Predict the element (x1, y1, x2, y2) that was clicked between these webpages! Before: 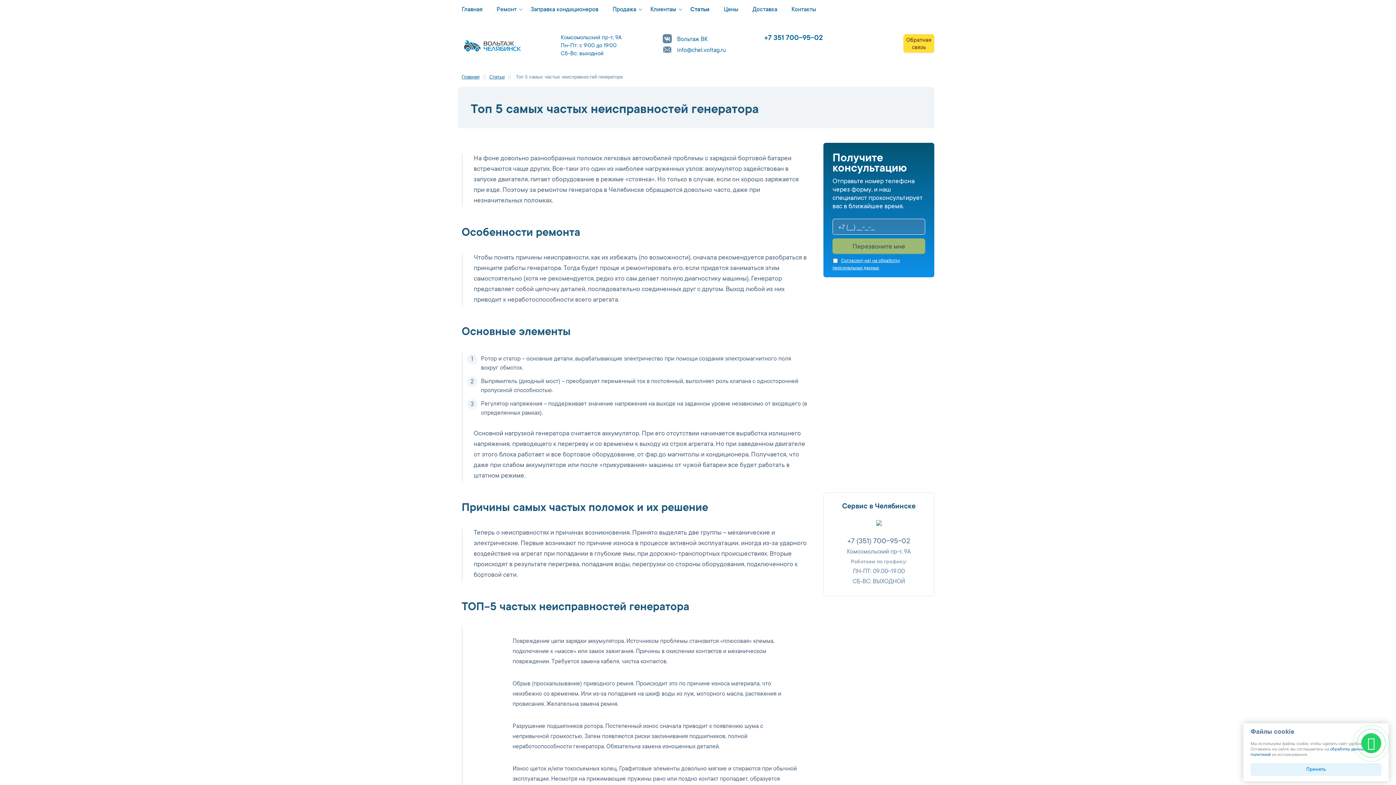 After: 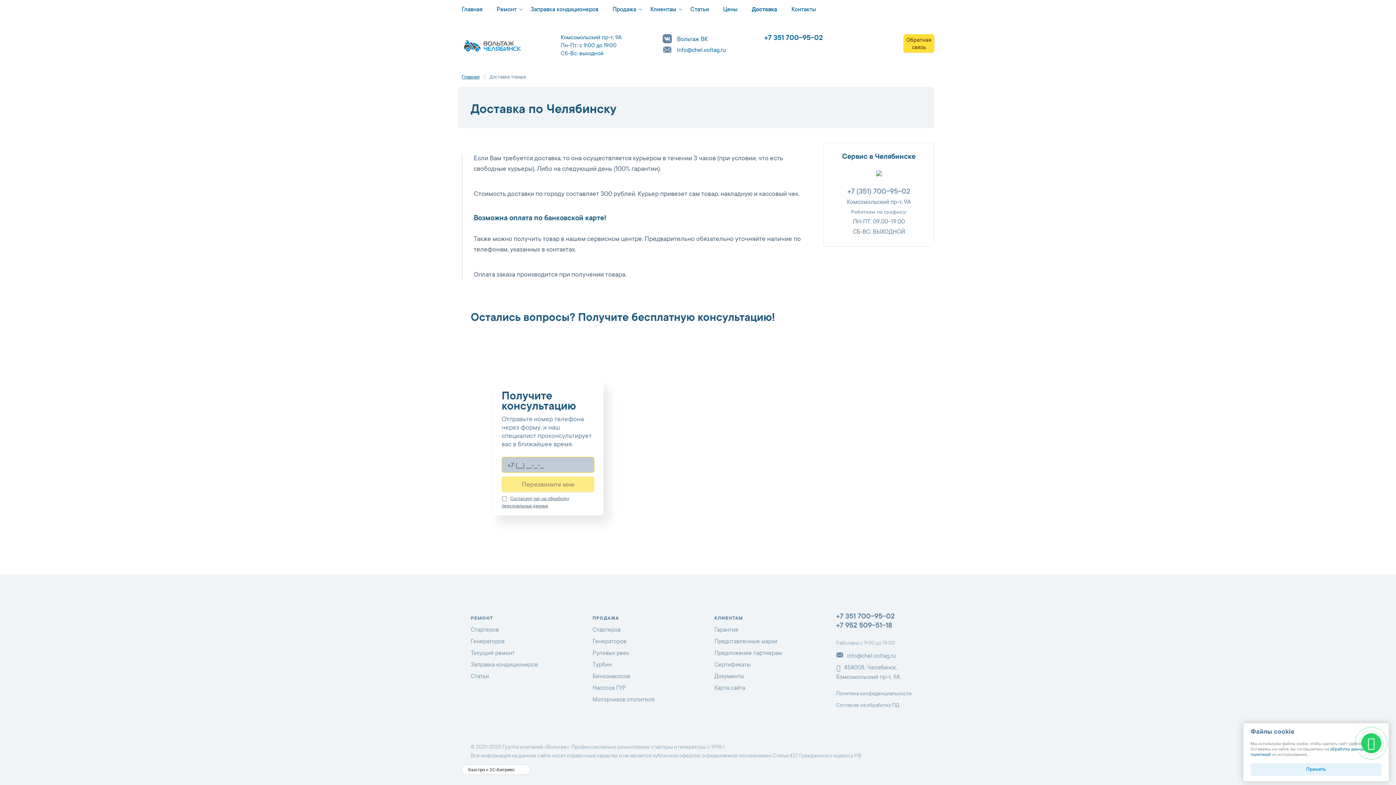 Action: label: Доставка bbox: (752, 6, 777, 13)